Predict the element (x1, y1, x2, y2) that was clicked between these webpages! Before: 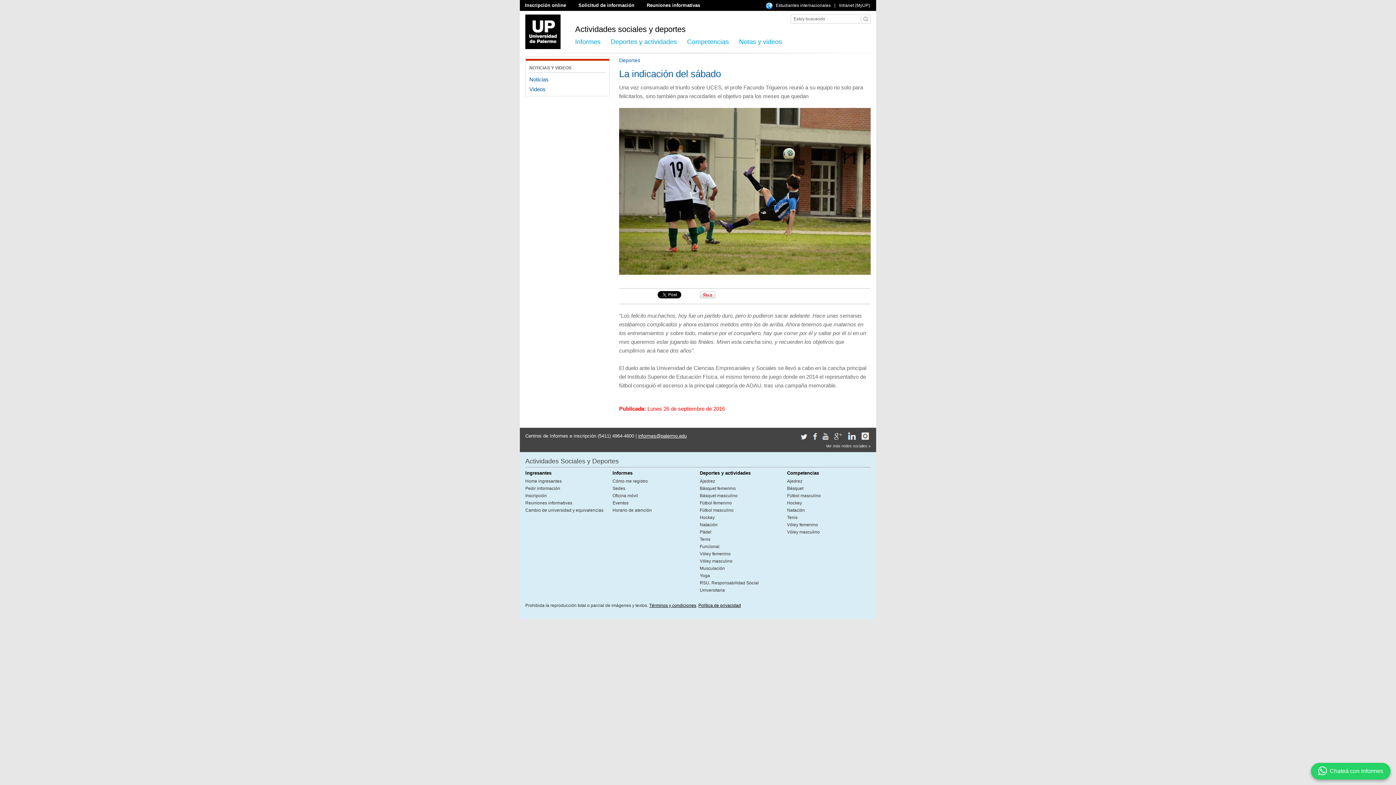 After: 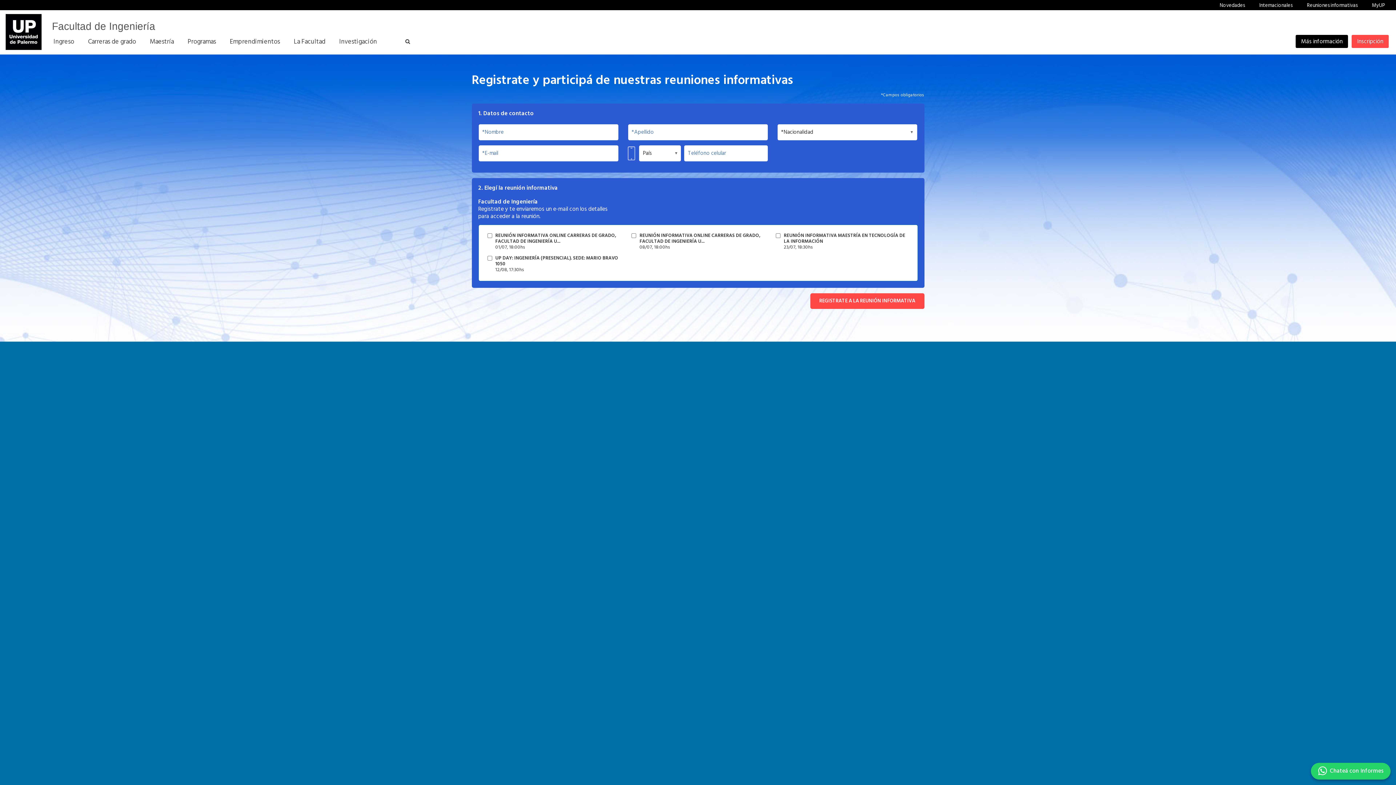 Action: label: Reuniones informativas bbox: (525, 499, 607, 506)